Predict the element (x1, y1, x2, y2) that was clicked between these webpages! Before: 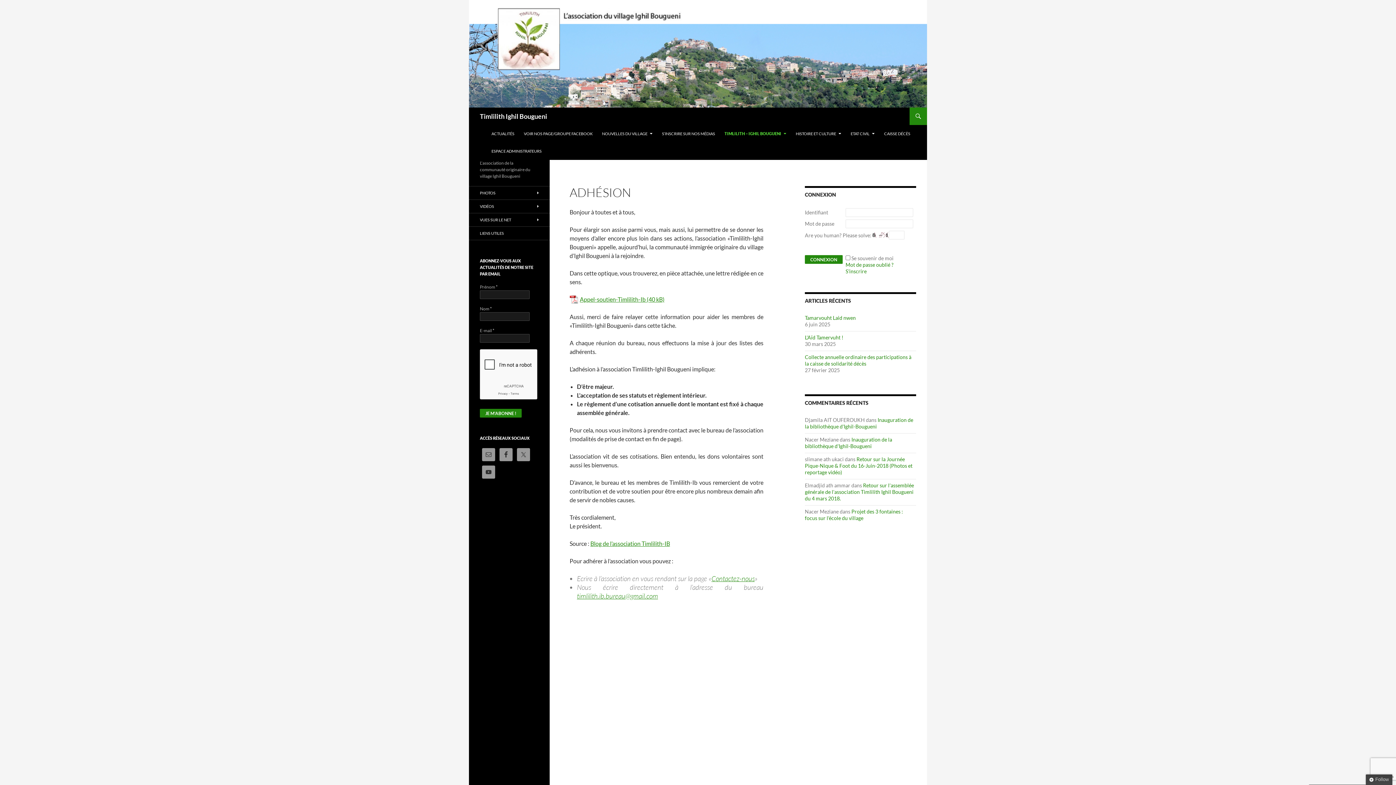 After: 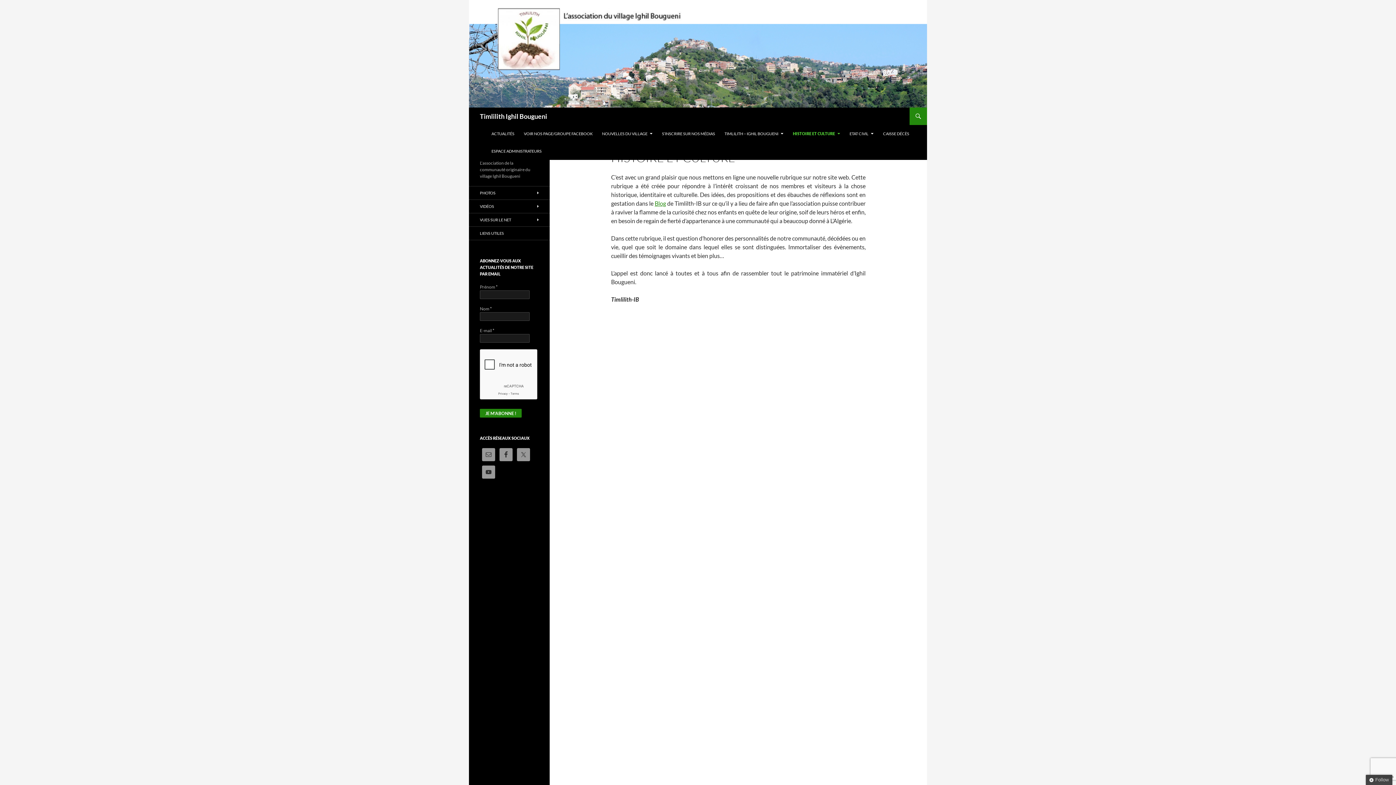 Action: label: HISTOIRE ET CULTURE bbox: (791, 125, 845, 142)